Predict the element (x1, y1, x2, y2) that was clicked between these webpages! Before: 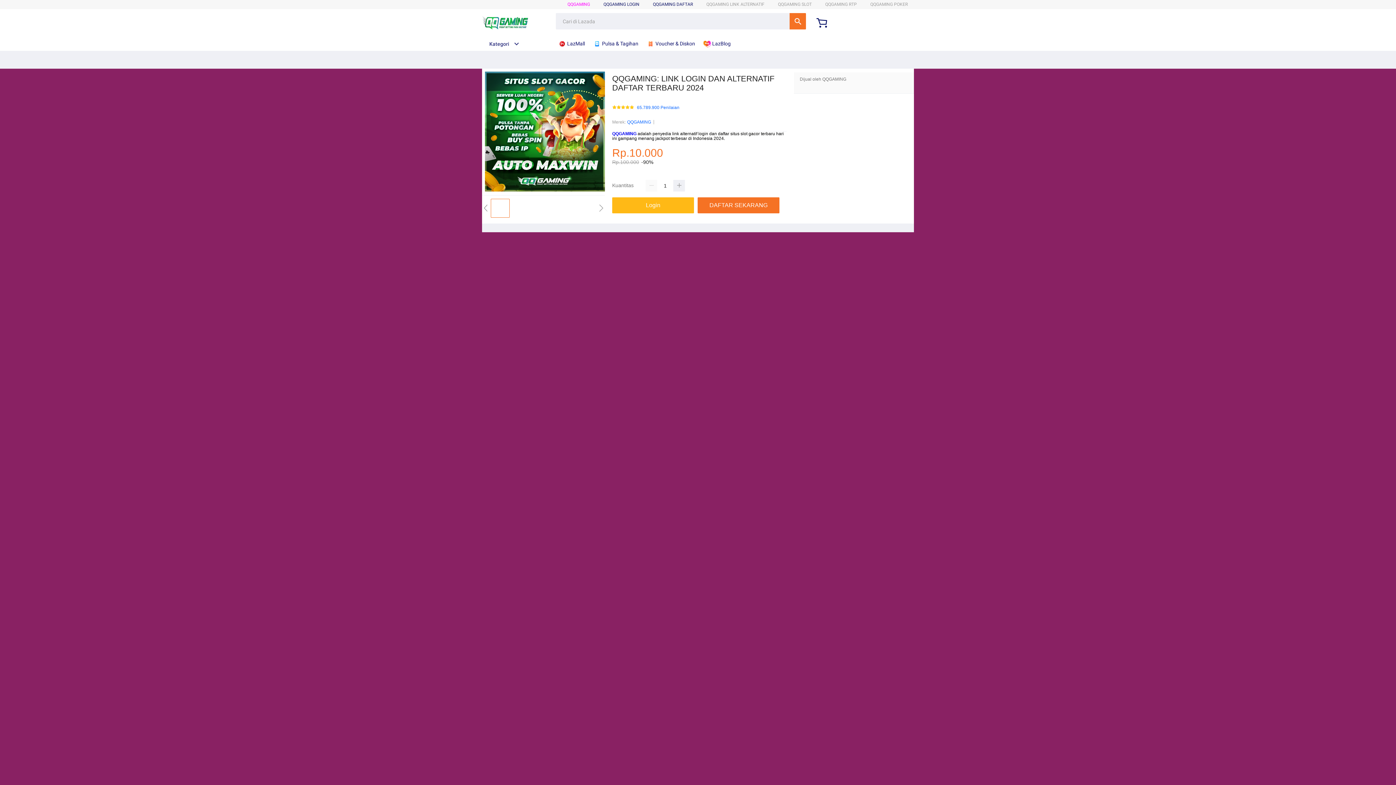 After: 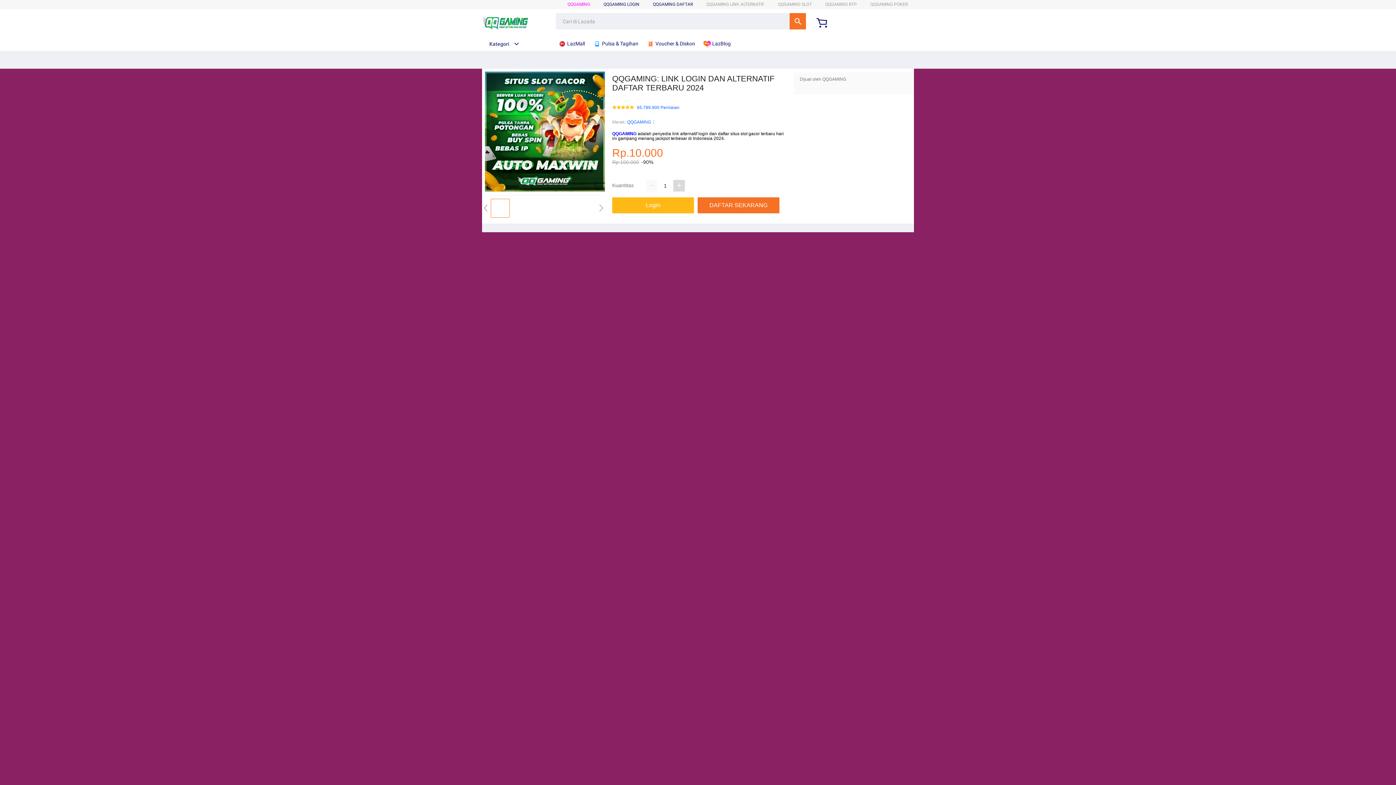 Action: bbox: (673, 180, 685, 191)